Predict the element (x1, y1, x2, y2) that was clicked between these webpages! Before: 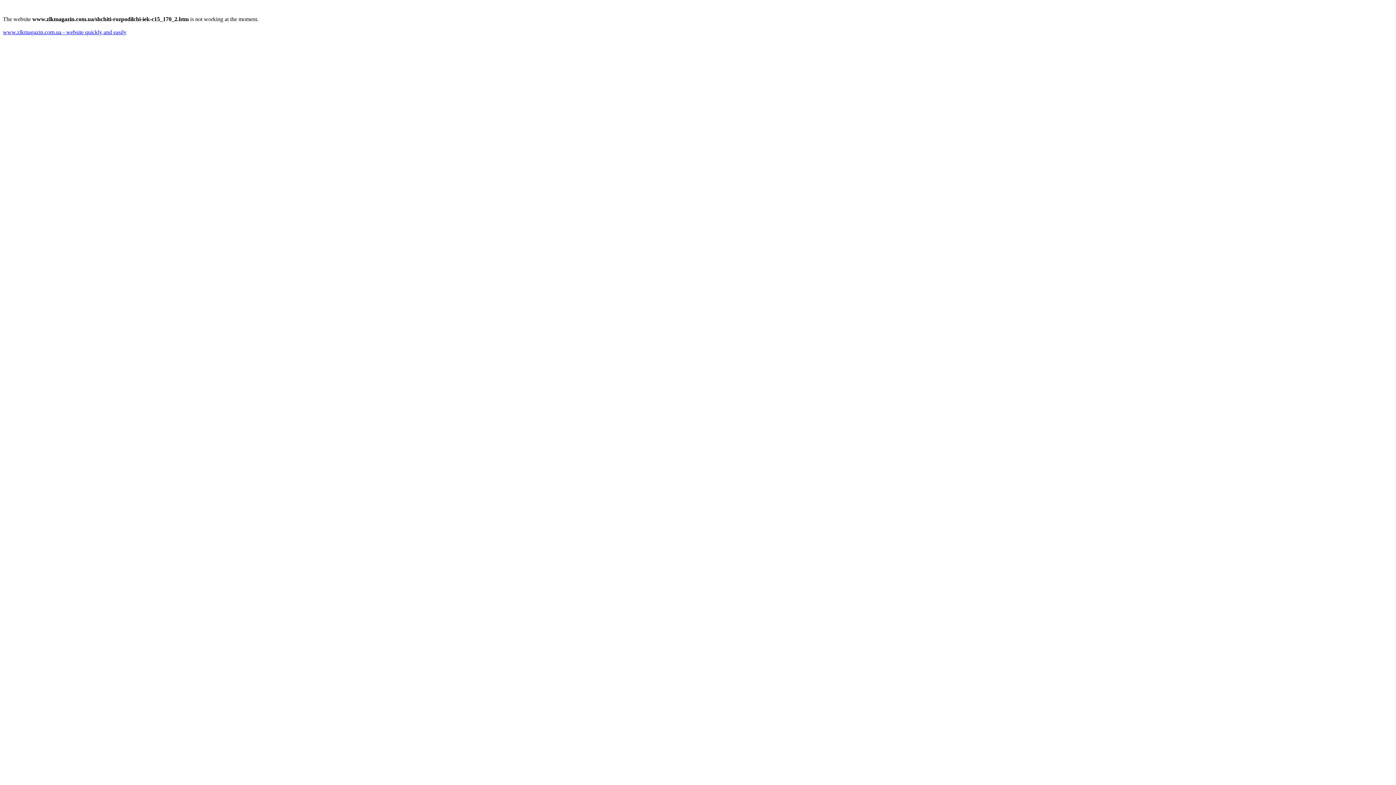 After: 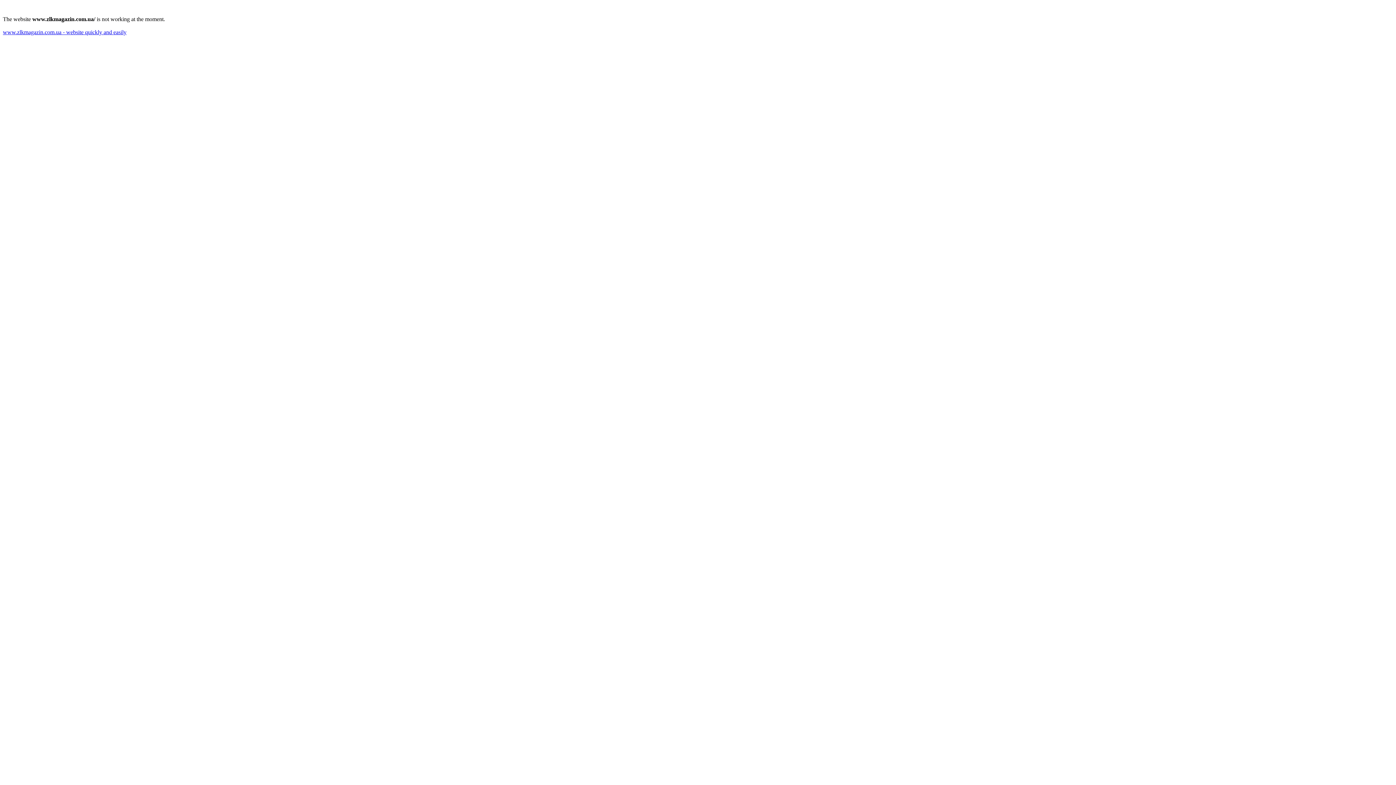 Action: label: www.zlkmagazin.com.ua - website quickly and easily bbox: (2, 29, 126, 35)